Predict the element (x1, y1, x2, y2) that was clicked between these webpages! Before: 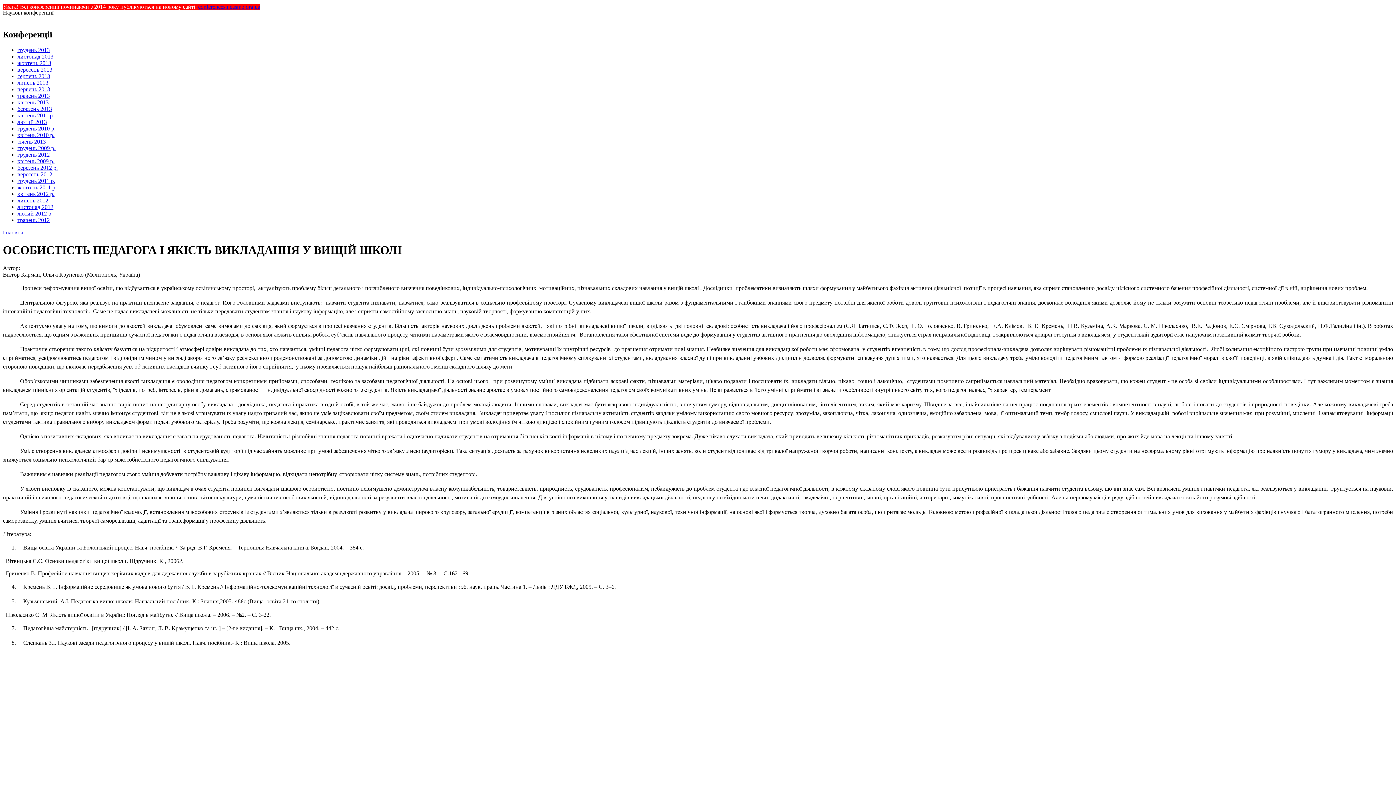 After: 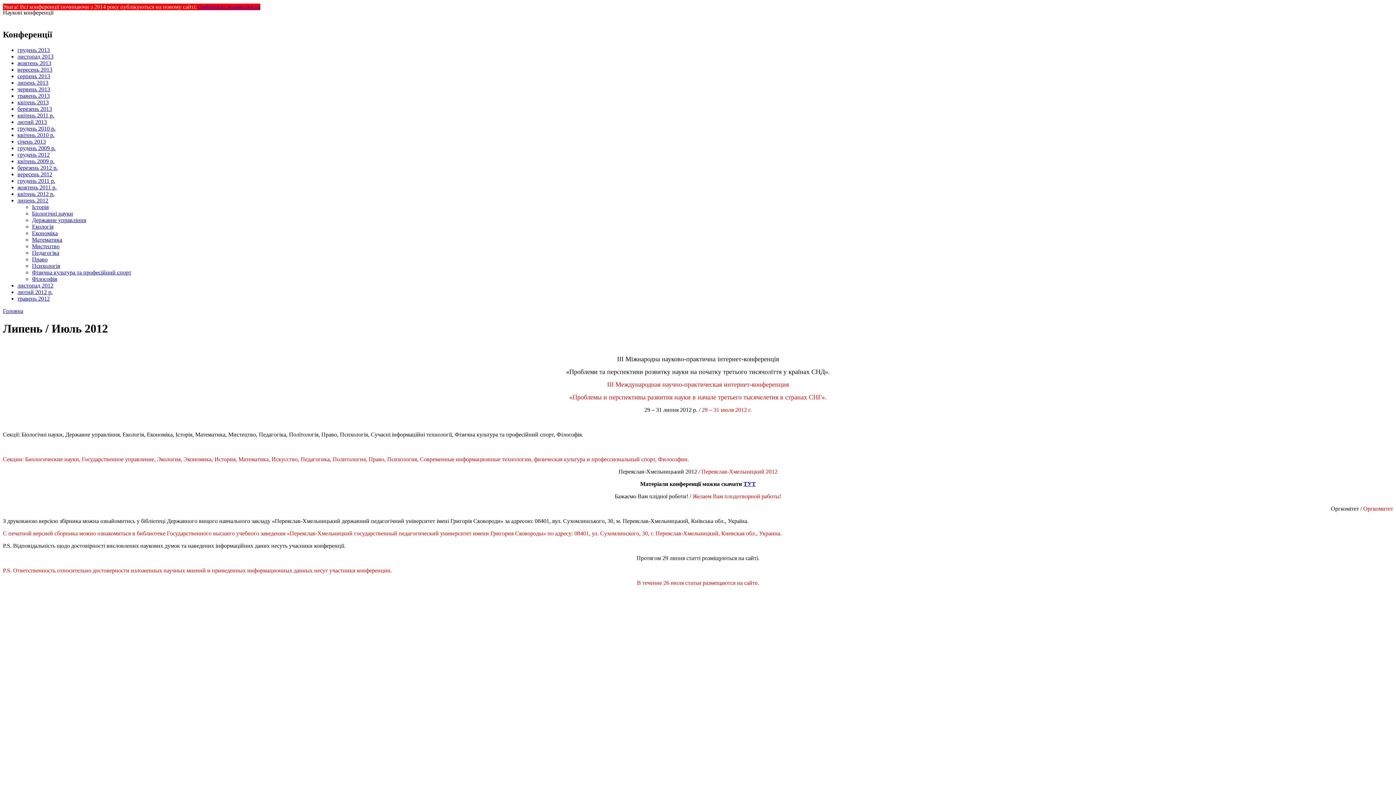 Action: bbox: (17, 197, 48, 203) label: липень 2012